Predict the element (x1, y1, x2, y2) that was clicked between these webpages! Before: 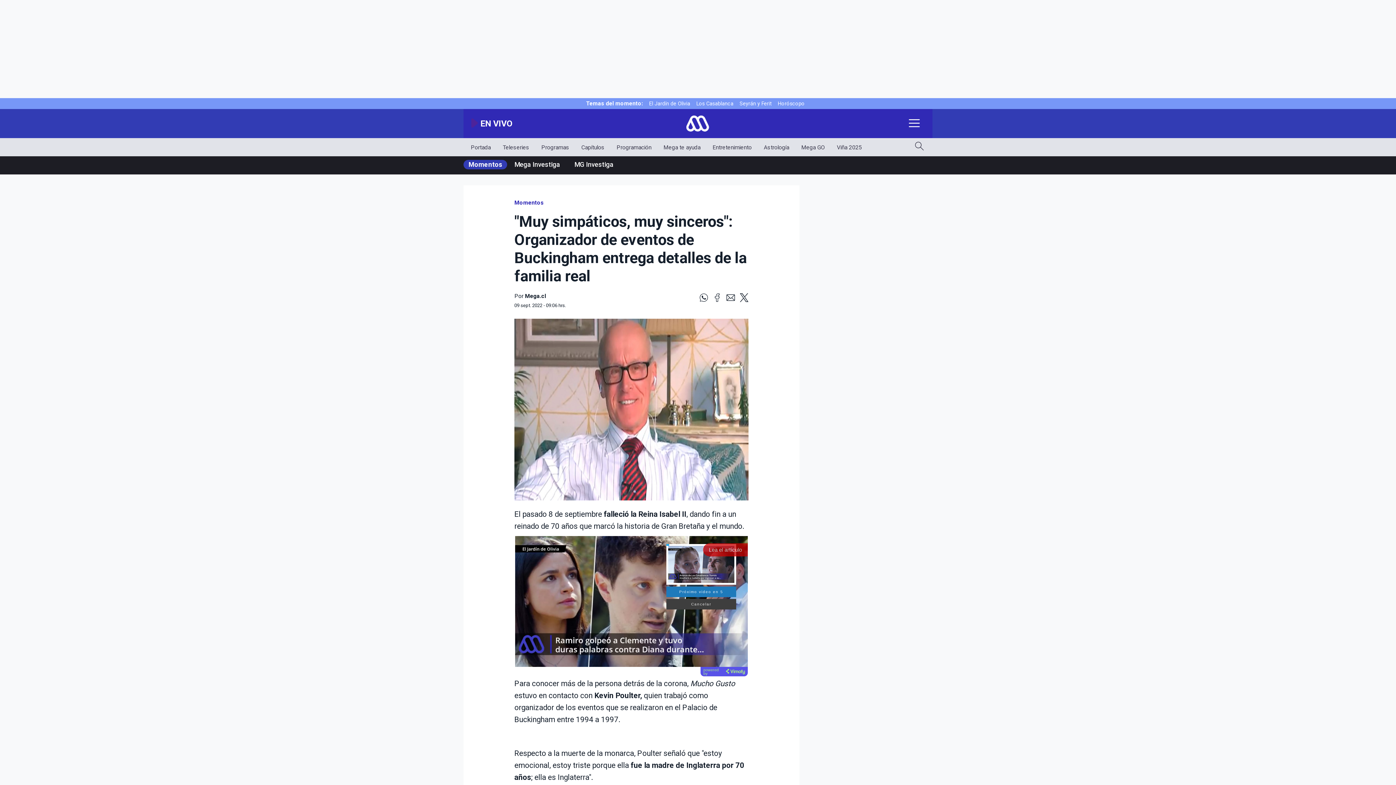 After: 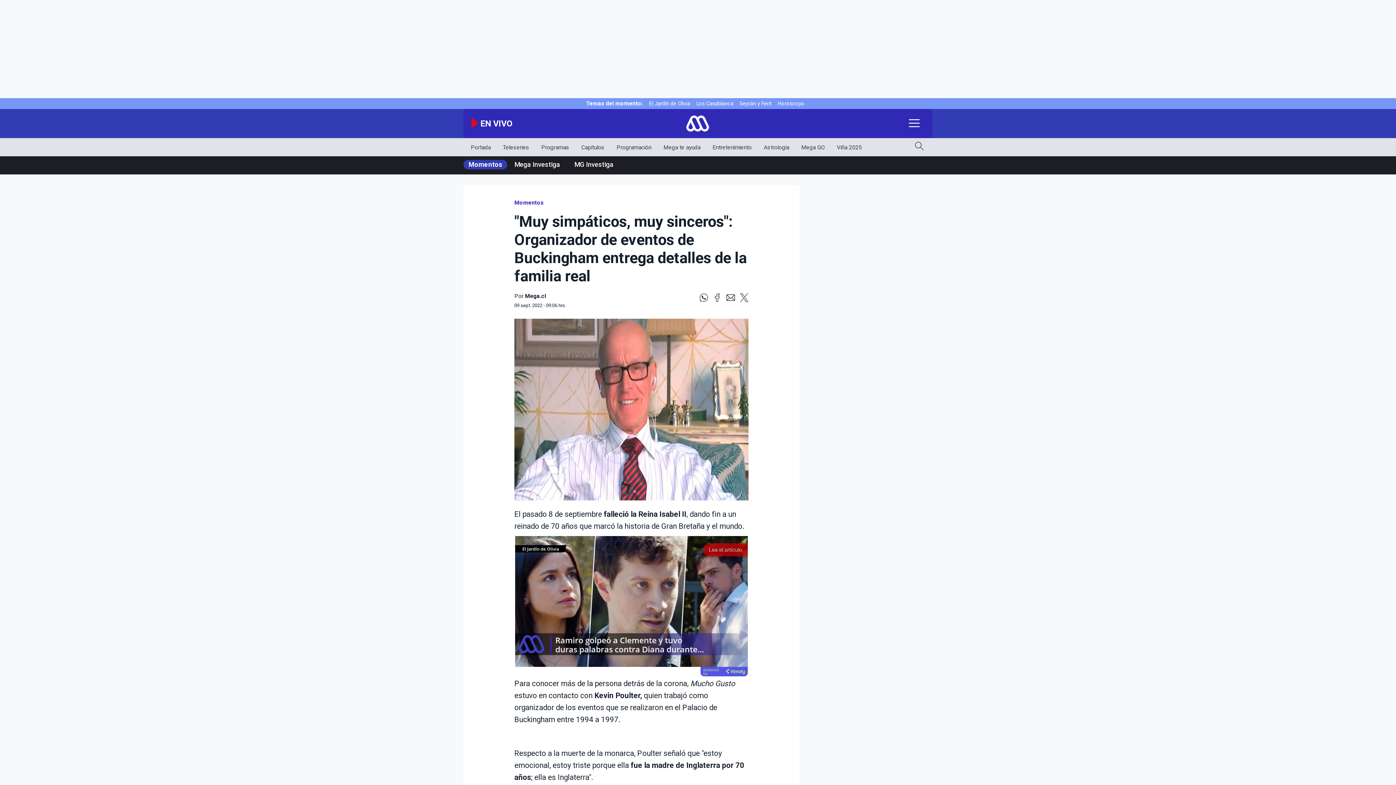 Action: bbox: (740, 297, 748, 303)